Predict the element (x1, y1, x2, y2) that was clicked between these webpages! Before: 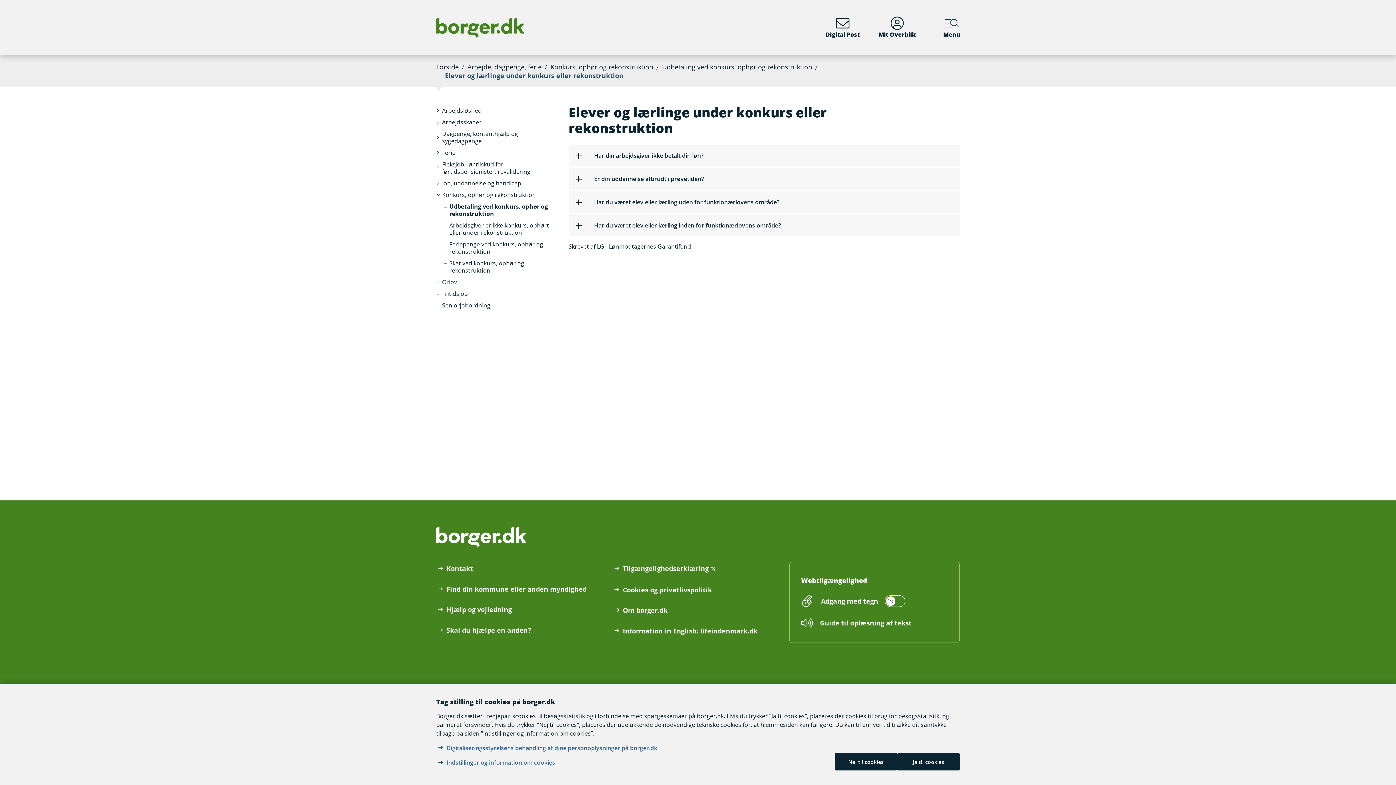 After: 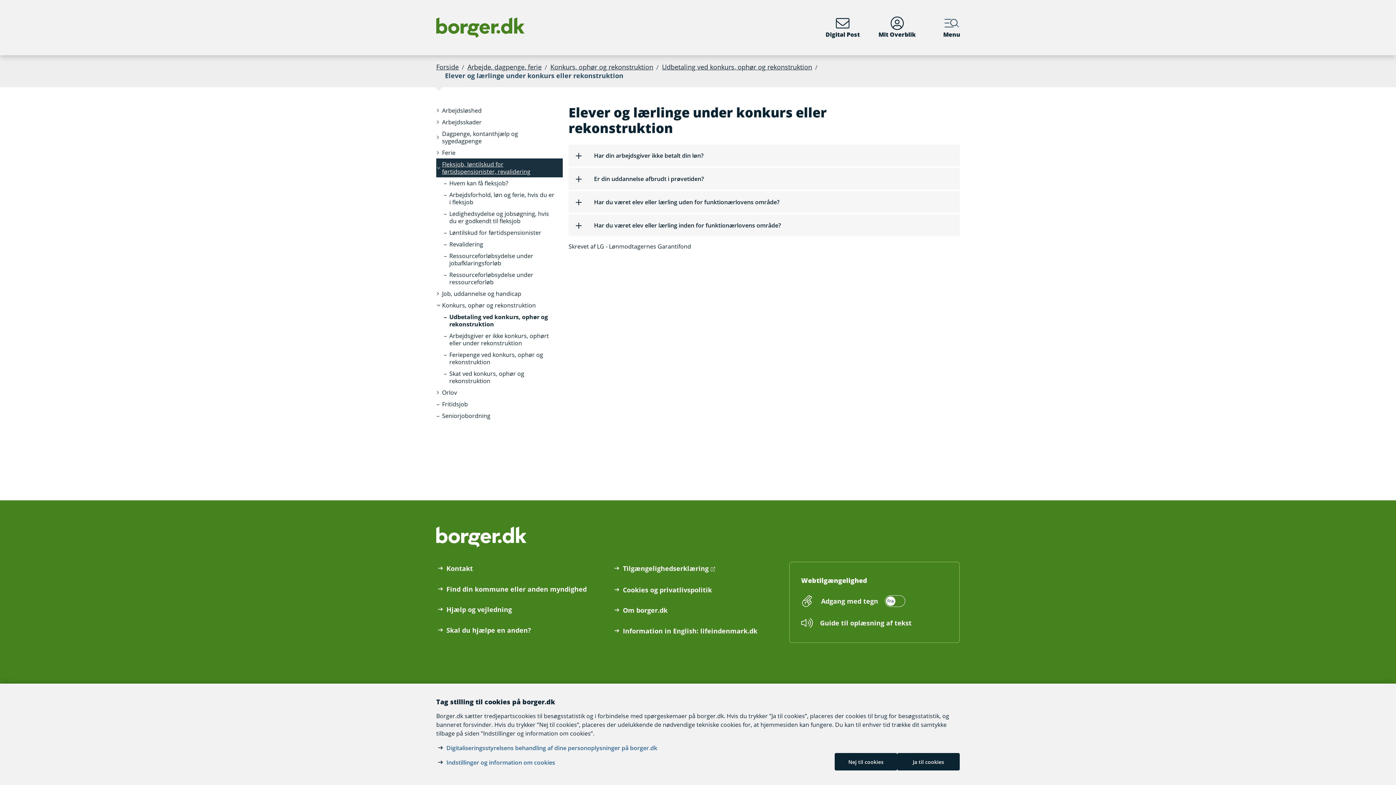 Action: label: Fleksjob, løntilskud for førtidspensionister, revalidering bbox: (436, 158, 562, 177)